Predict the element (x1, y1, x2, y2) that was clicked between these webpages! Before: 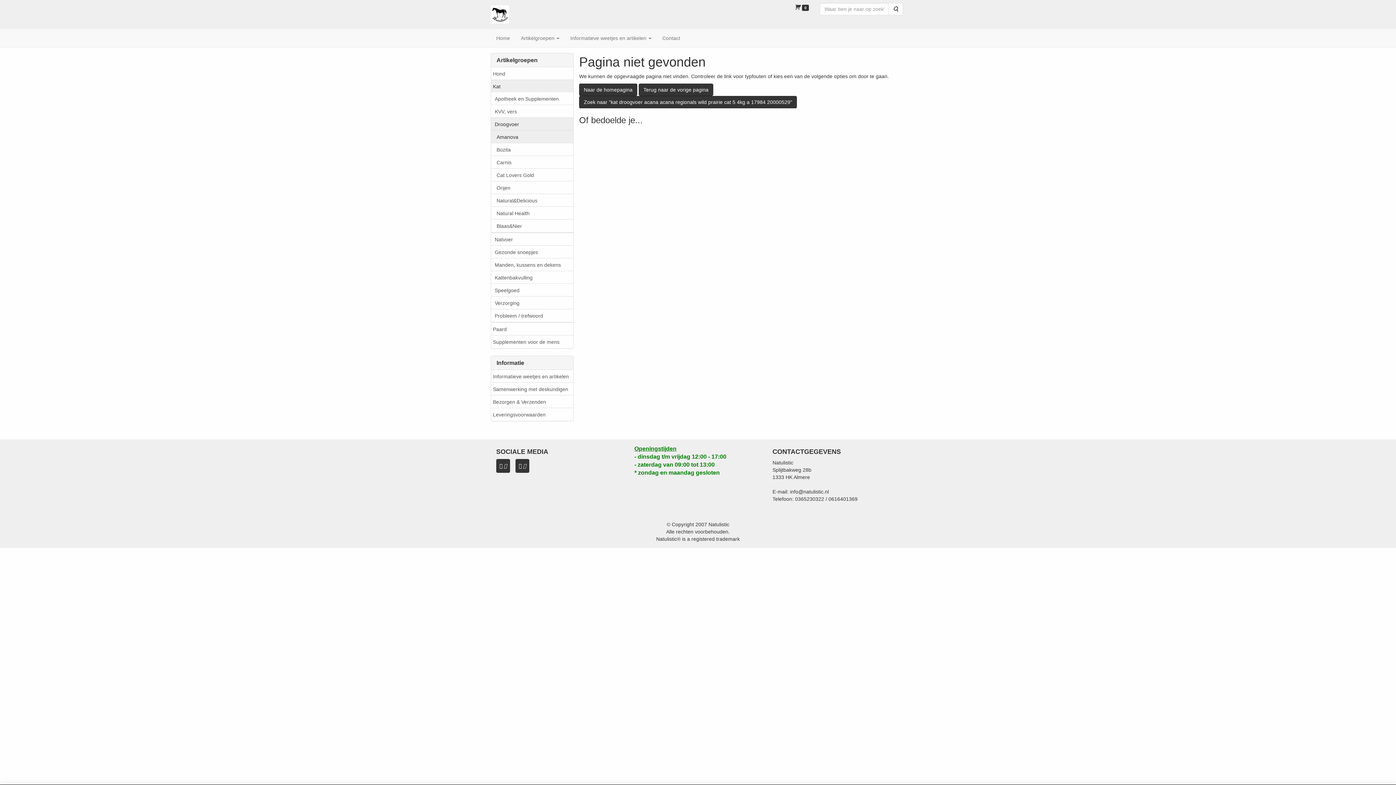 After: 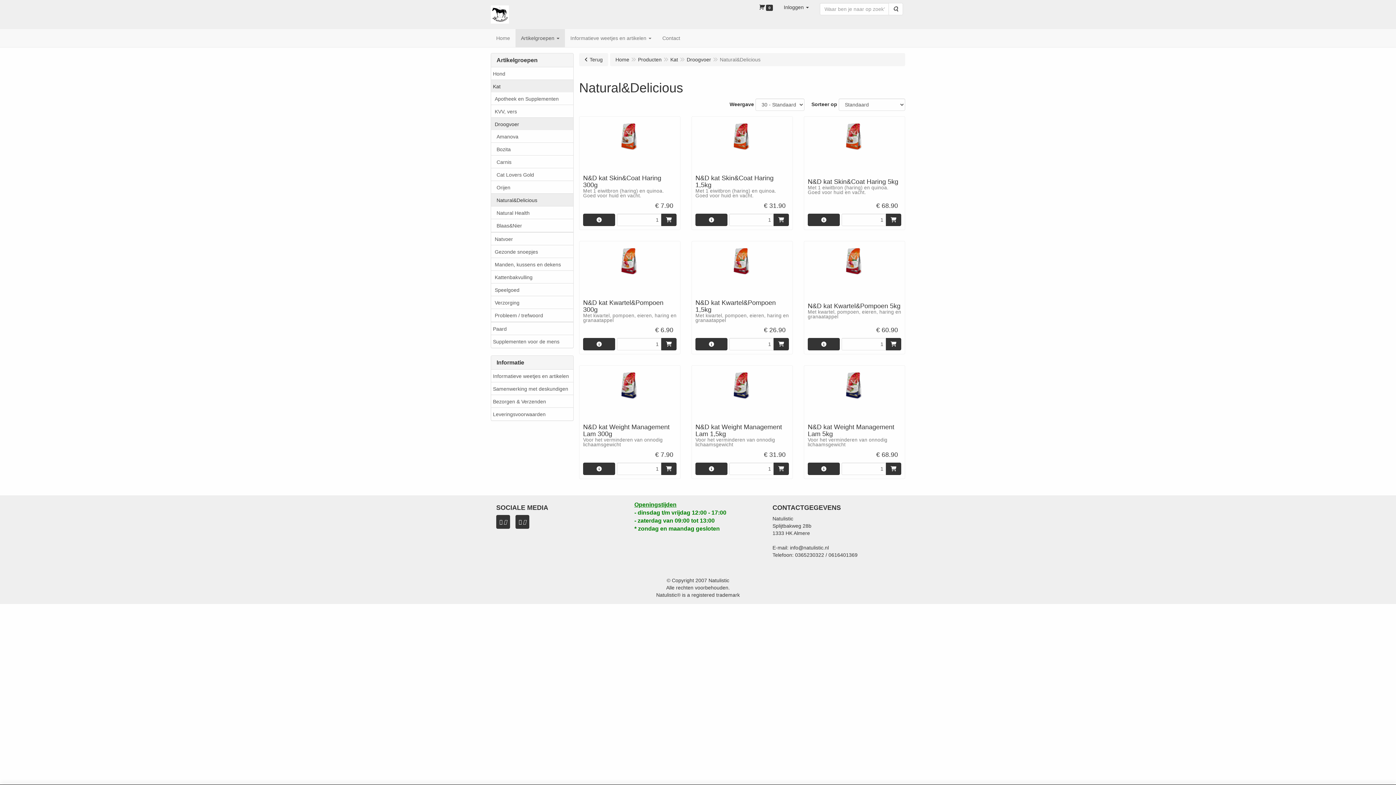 Action: bbox: (491, 193, 573, 206) label: Natural&Delicious